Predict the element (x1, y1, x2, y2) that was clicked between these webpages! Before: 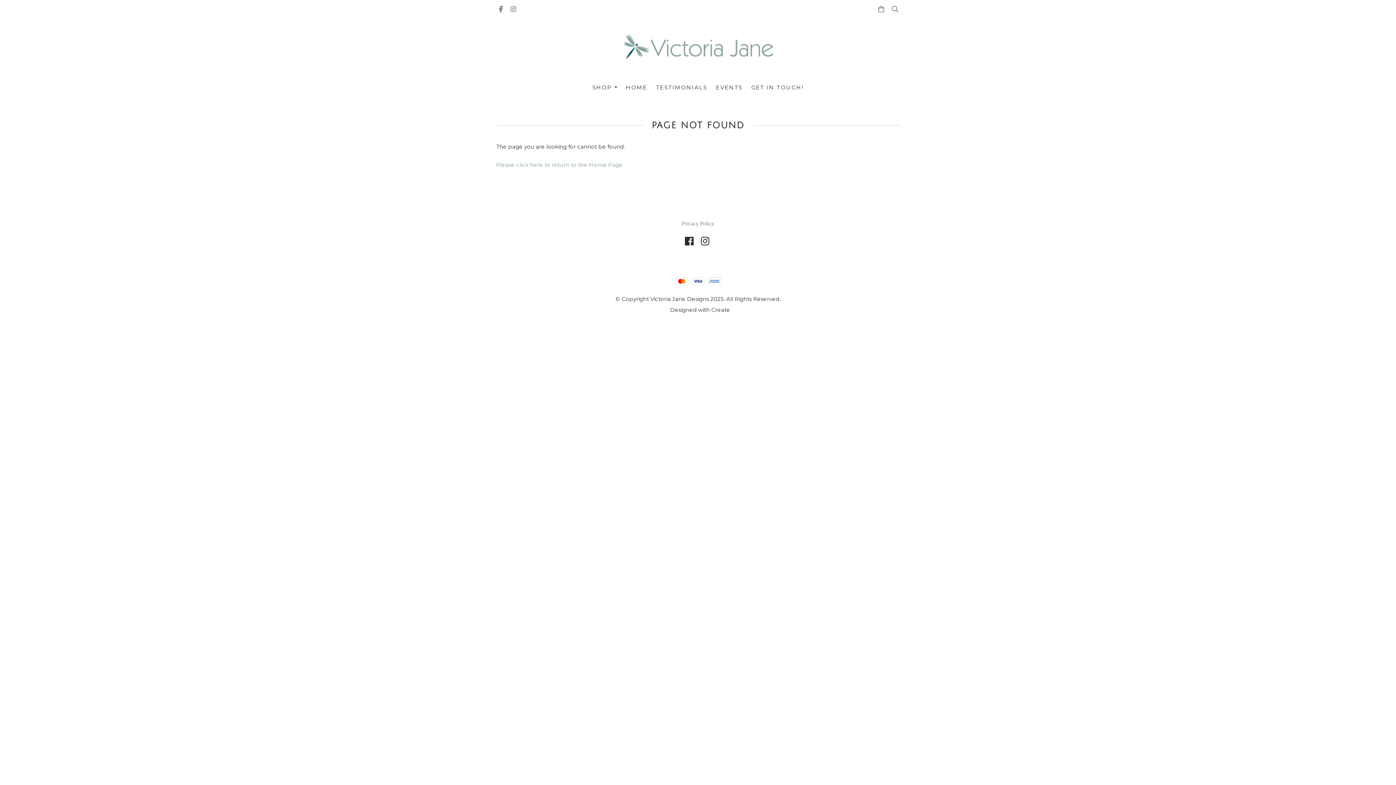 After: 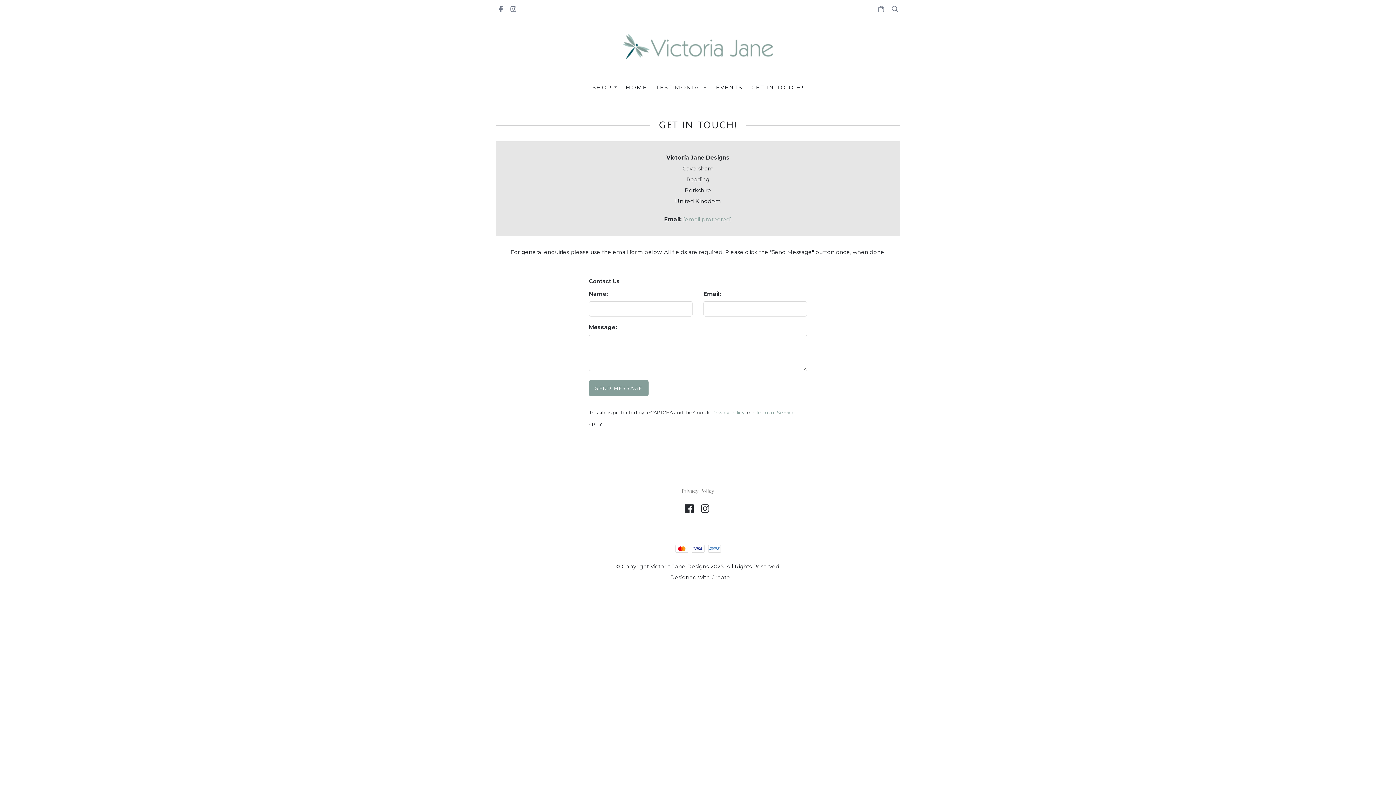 Action: label: GET IN TOUCH! bbox: (747, 79, 808, 95)